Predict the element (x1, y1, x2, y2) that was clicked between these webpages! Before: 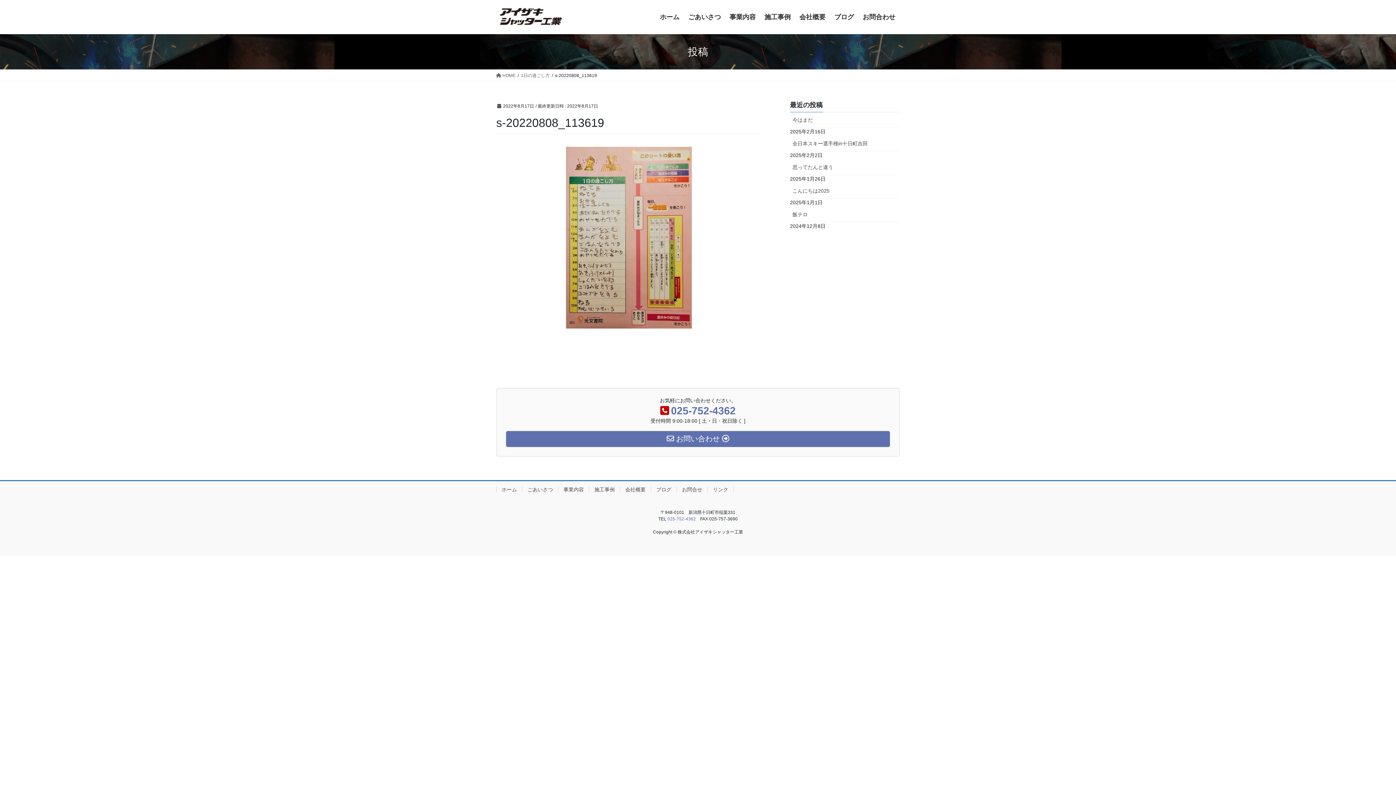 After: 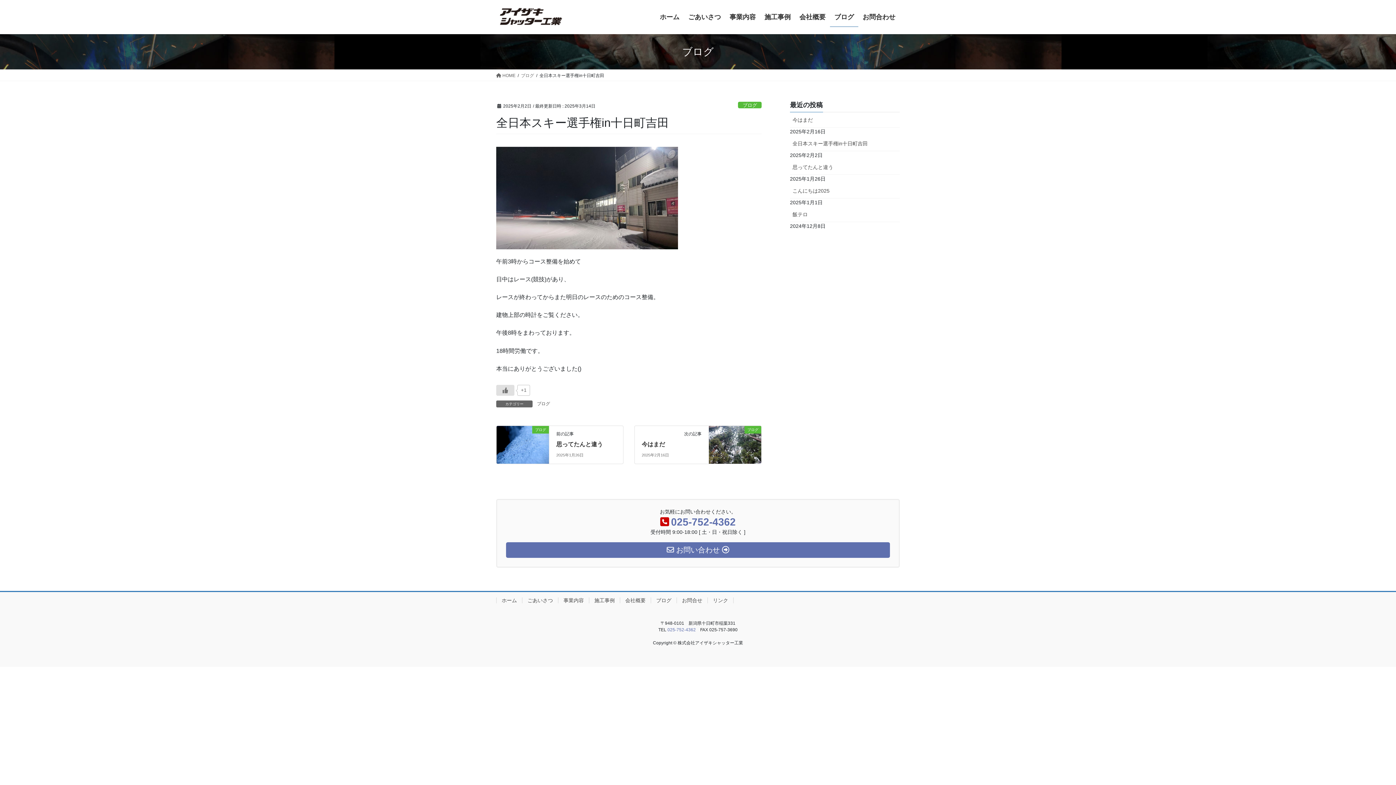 Action: label: 全日本スキー選手権in十日町吉田 bbox: (790, 136, 900, 151)